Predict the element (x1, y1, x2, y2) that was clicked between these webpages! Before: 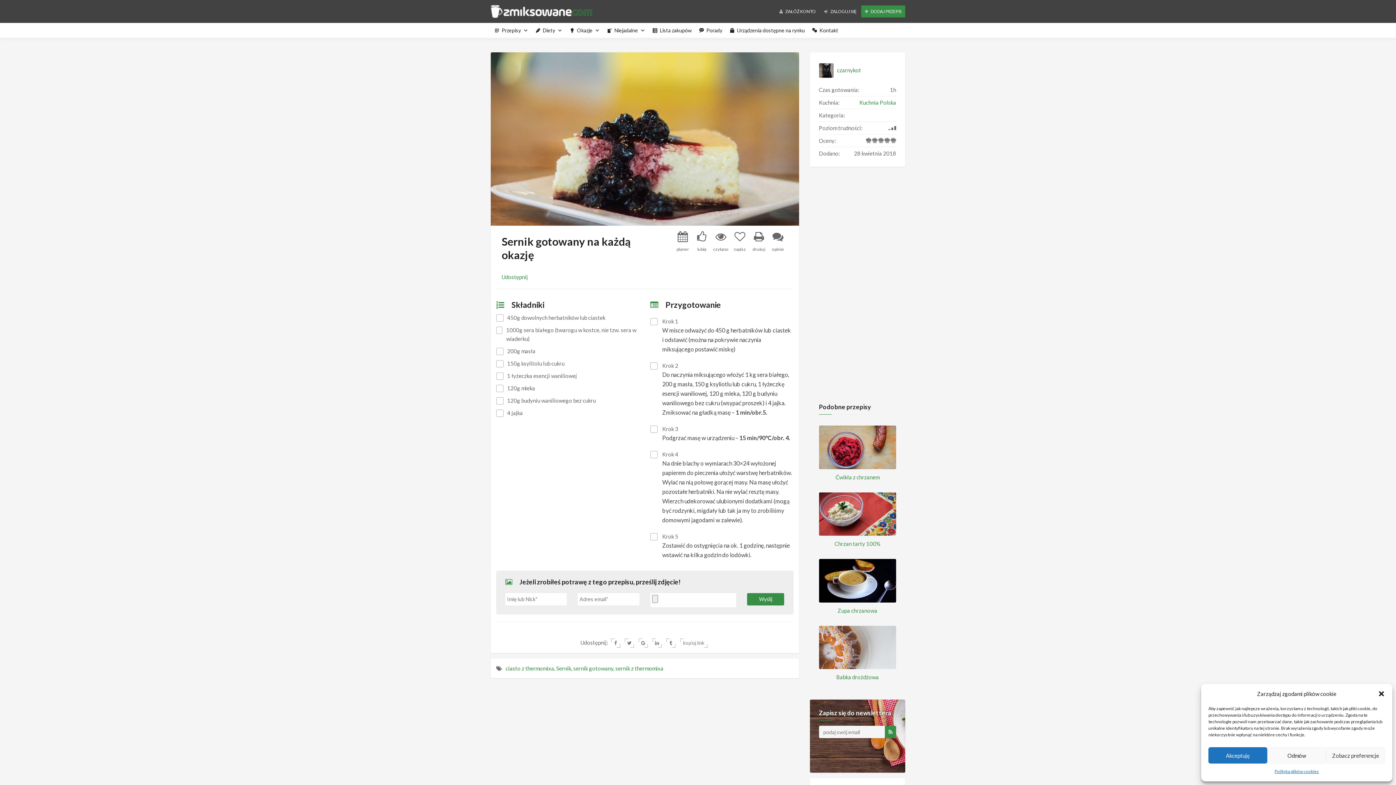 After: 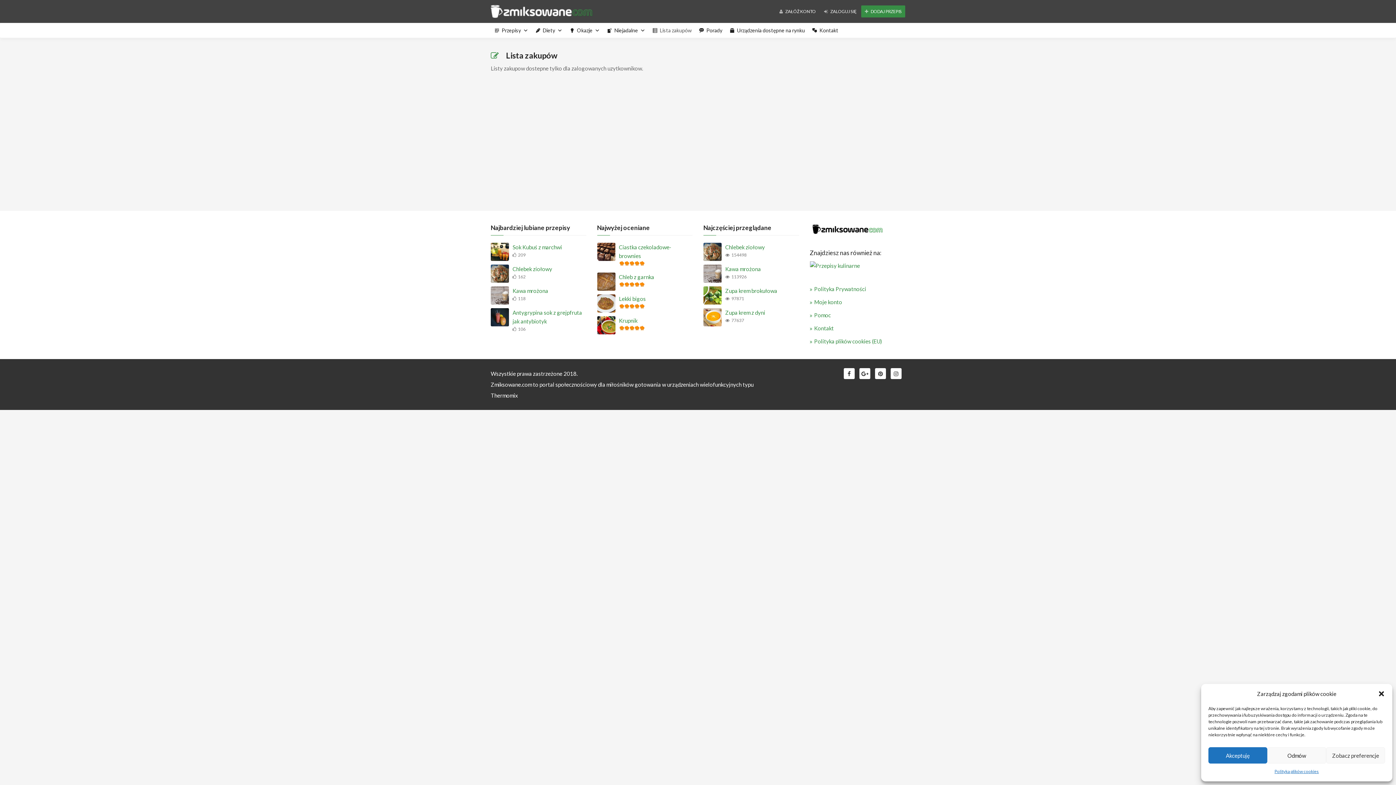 Action: bbox: (649, 23, 695, 37) label: Lista zakupów